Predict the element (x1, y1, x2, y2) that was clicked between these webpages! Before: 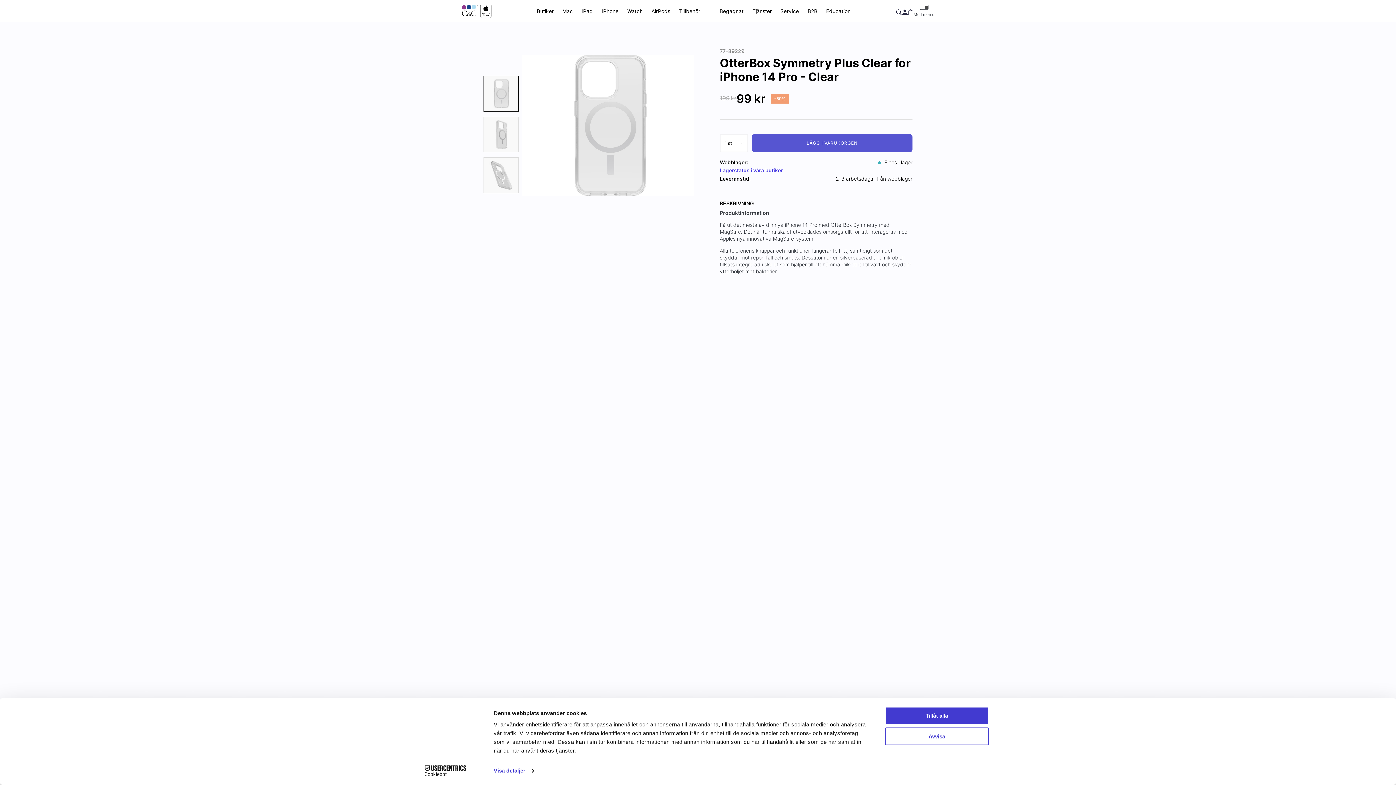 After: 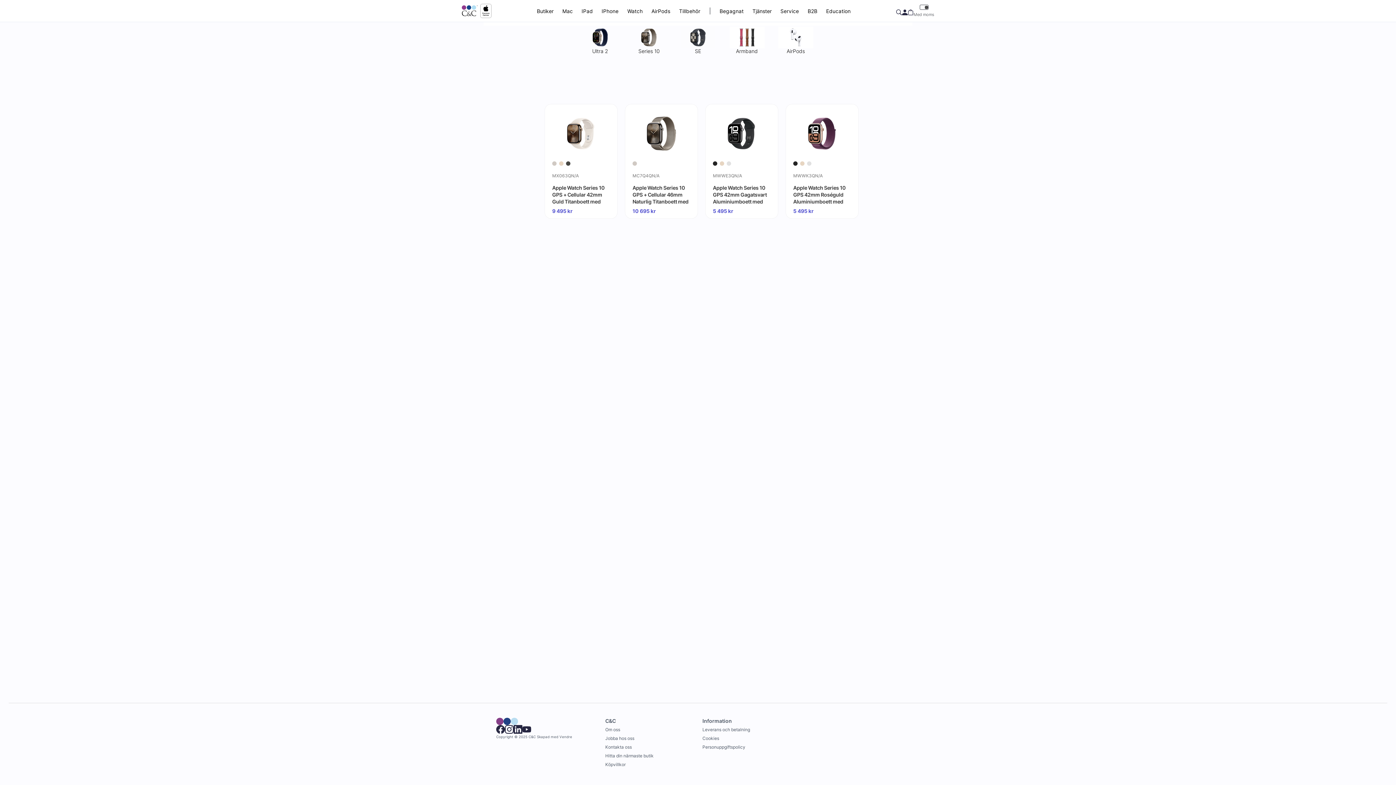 Action: label: Watch bbox: (627, 0, 642, 21)